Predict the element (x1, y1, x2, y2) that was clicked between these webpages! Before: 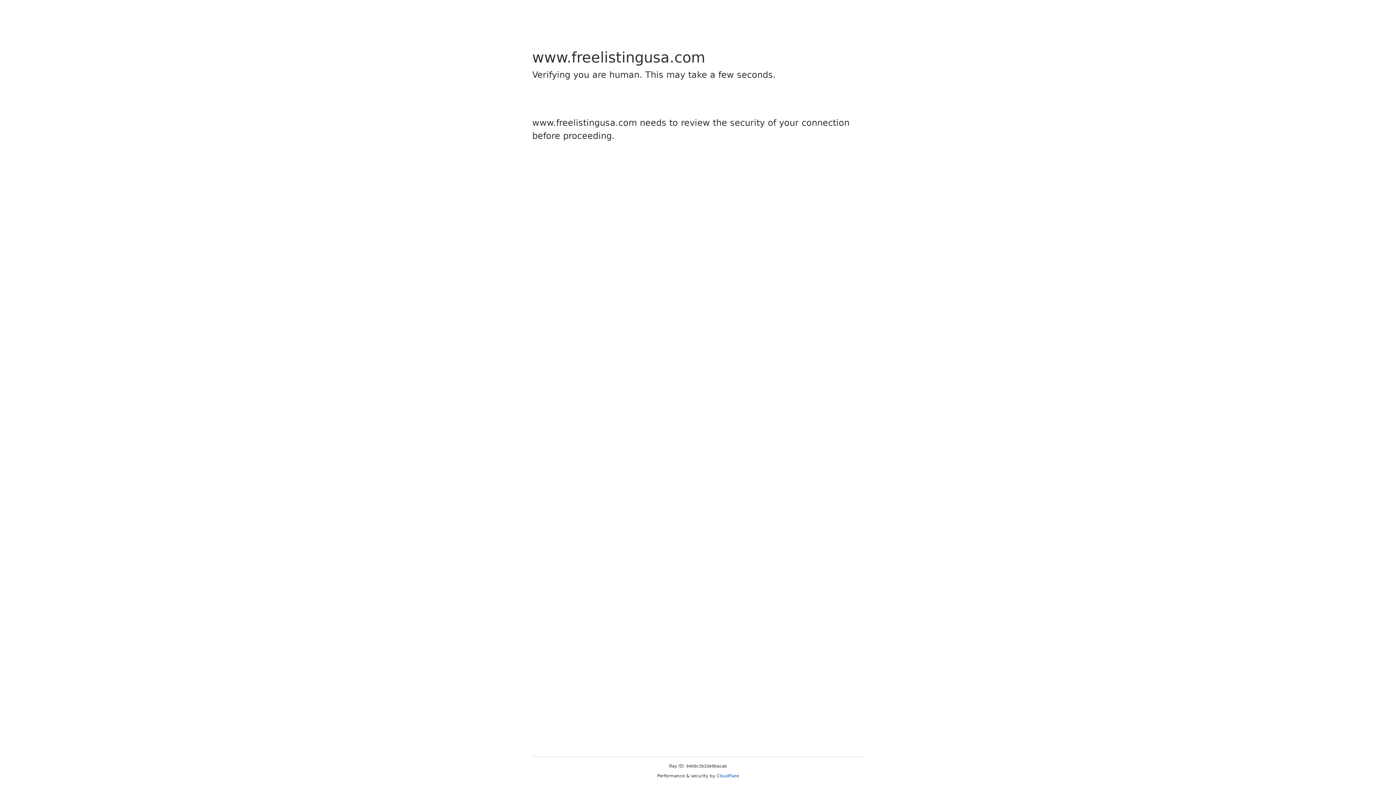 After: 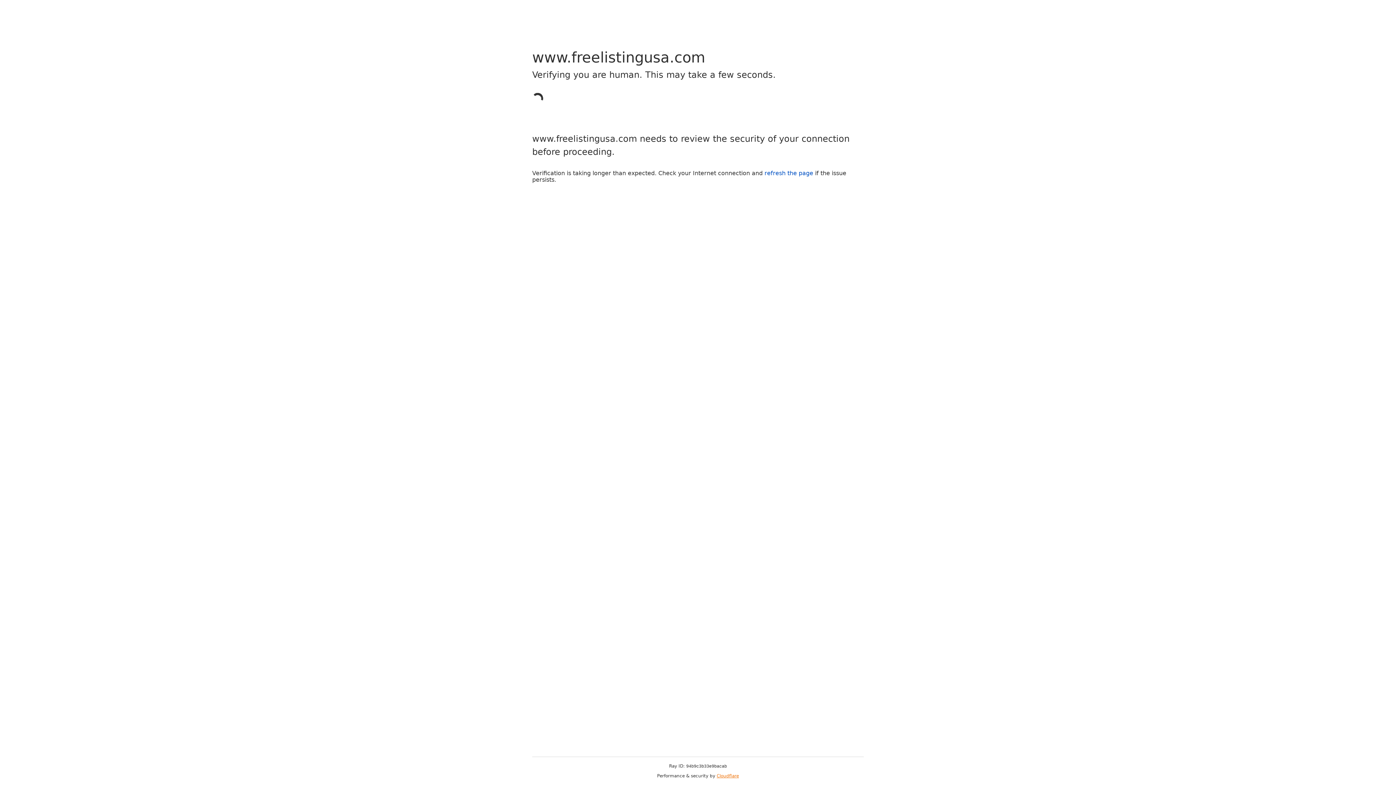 Action: label: Cloudflare bbox: (716, 773, 739, 778)